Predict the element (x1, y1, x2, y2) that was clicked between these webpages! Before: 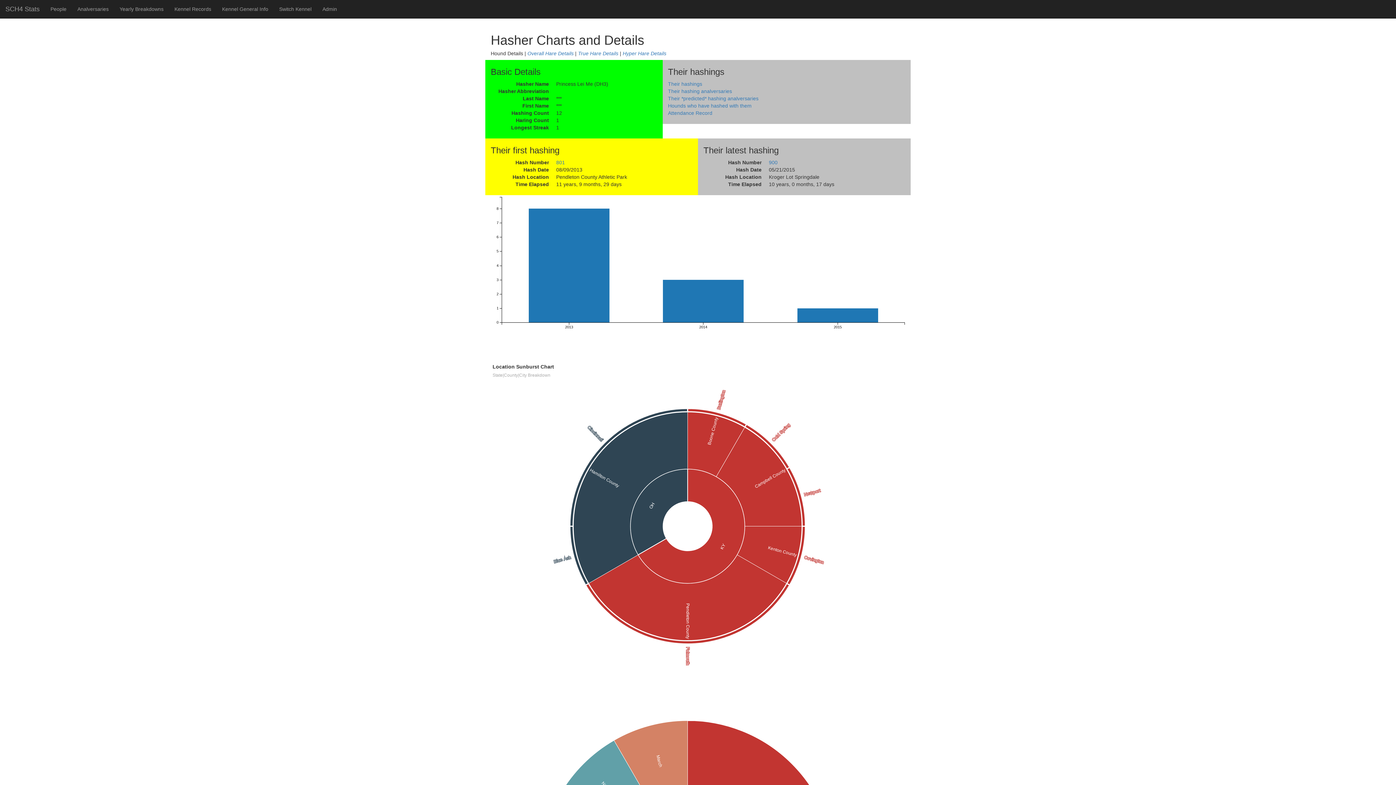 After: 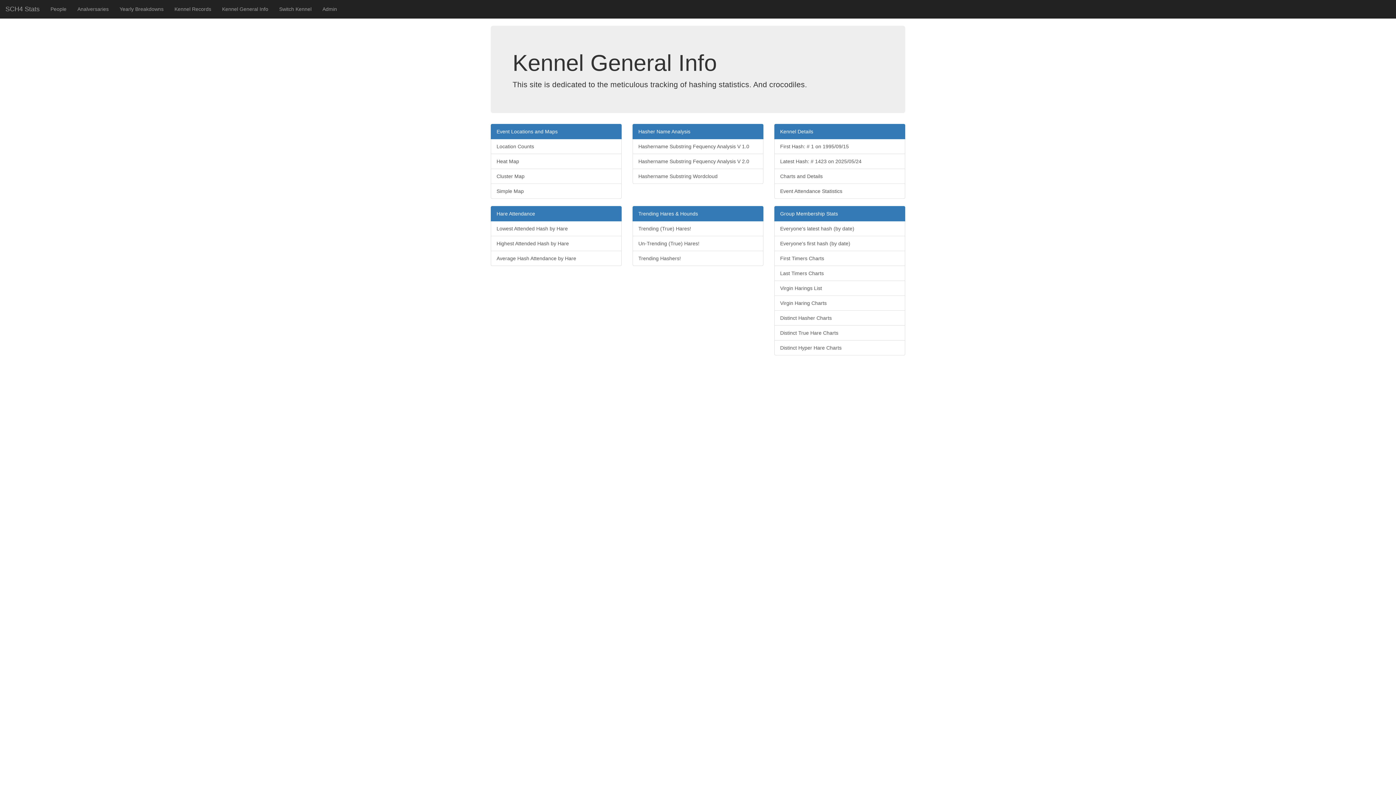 Action: bbox: (216, 0, 273, 18) label: Kennel General Info